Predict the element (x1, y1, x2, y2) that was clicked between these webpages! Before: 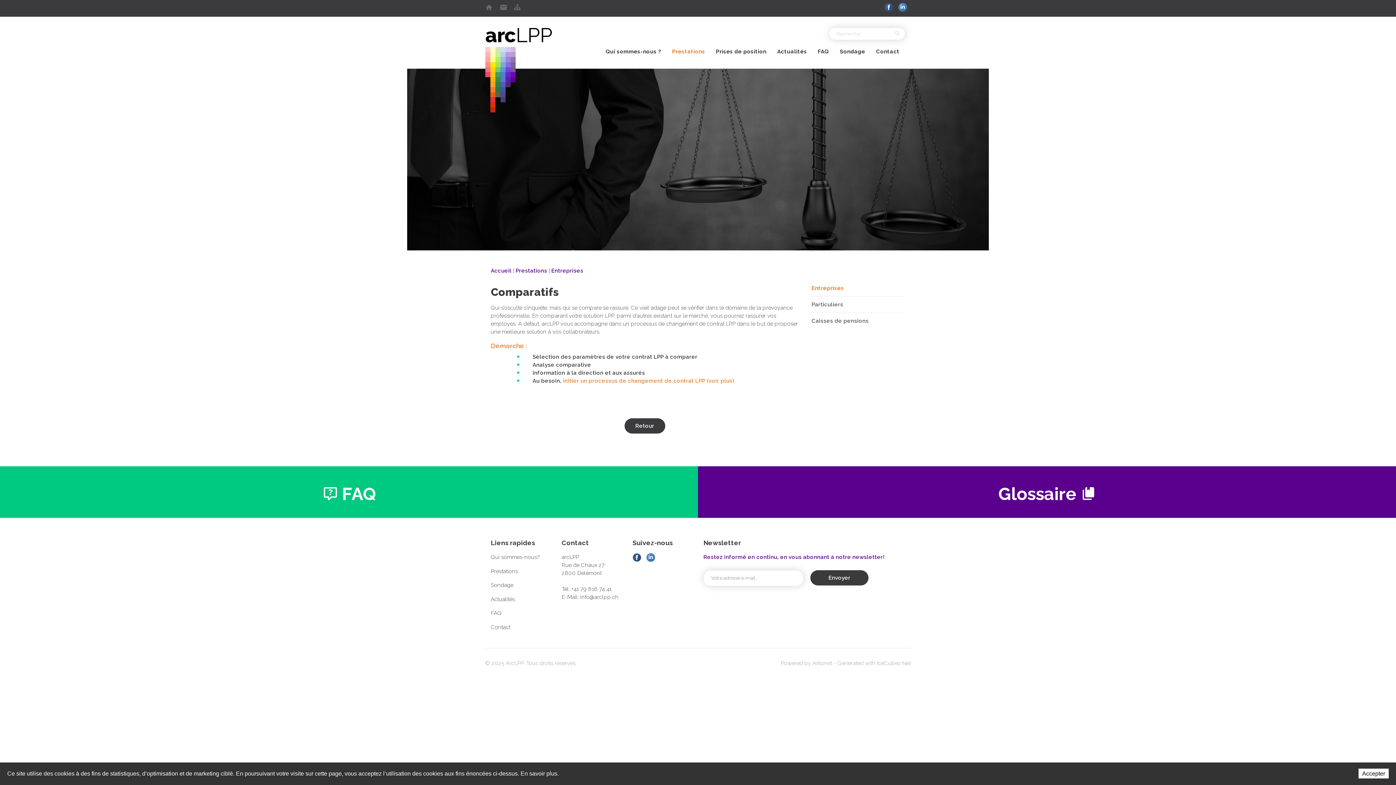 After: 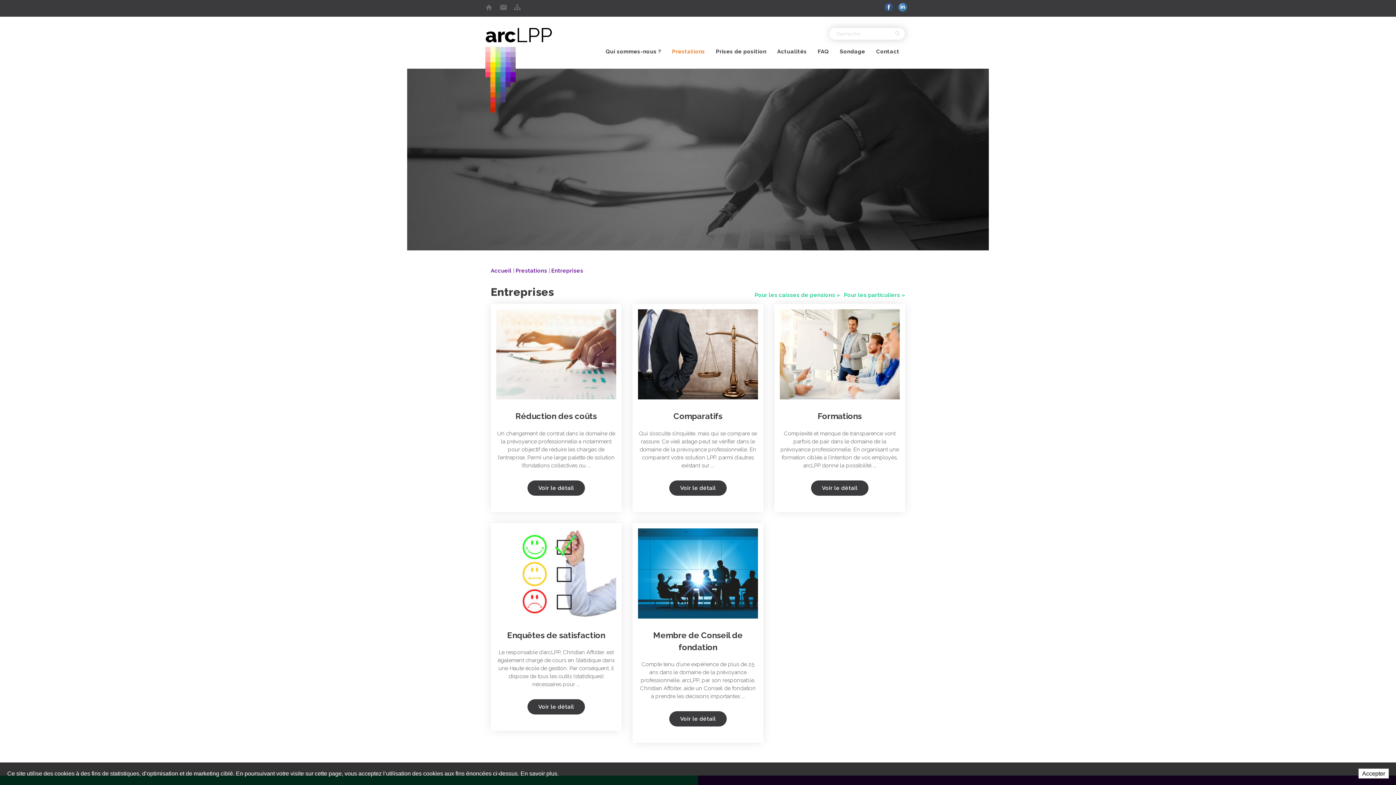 Action: label: Entreprises bbox: (810, 280, 905, 296)